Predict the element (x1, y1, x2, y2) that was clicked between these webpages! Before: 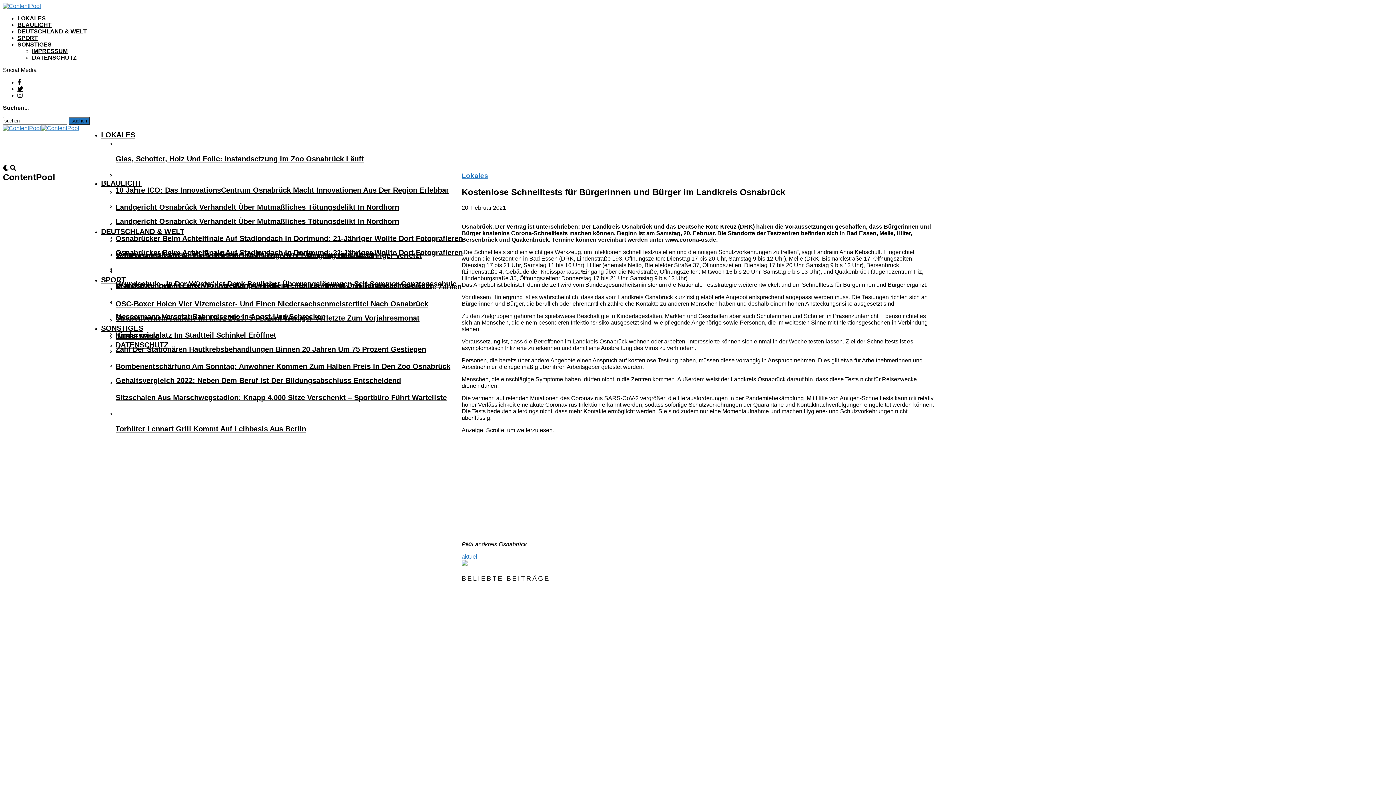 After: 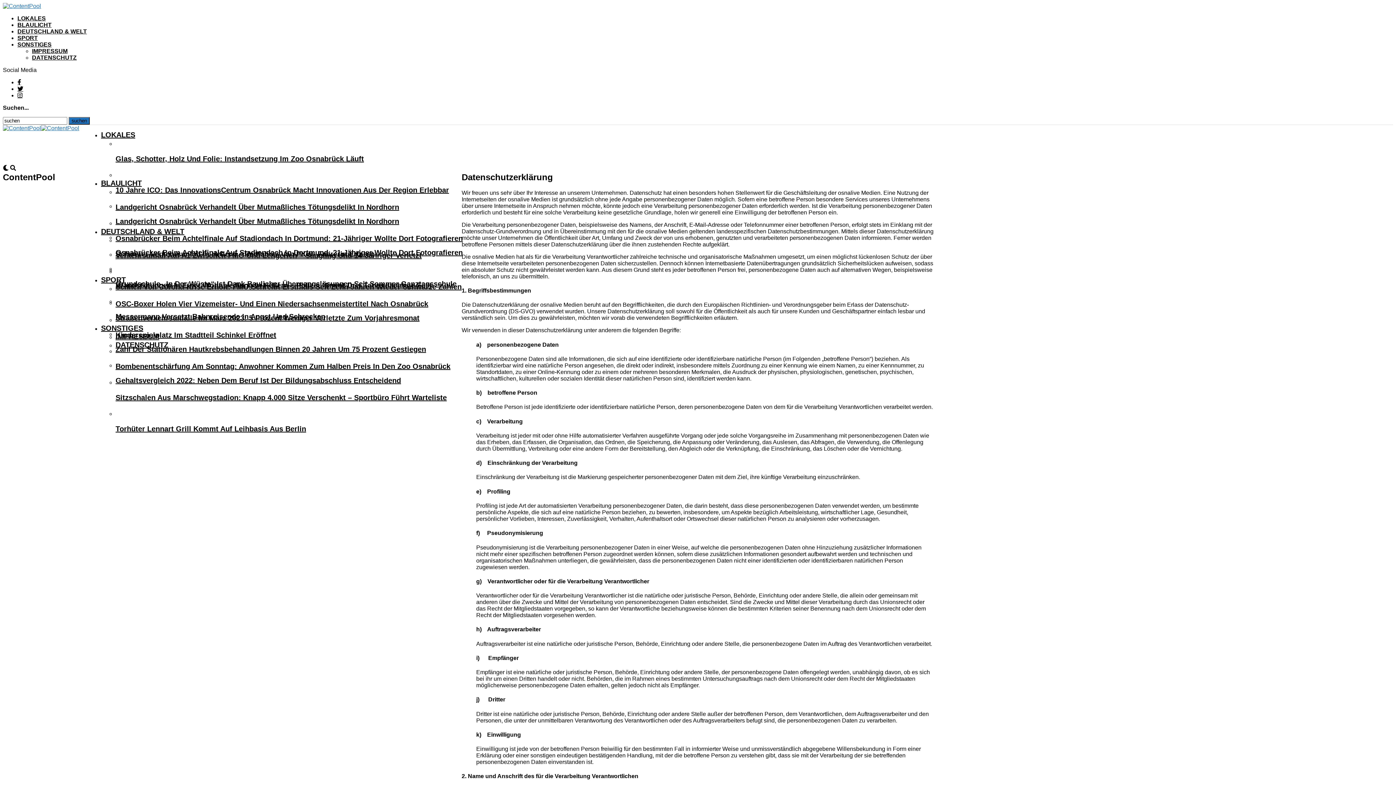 Action: label: DATENSCHUTZ bbox: (32, 54, 76, 60)